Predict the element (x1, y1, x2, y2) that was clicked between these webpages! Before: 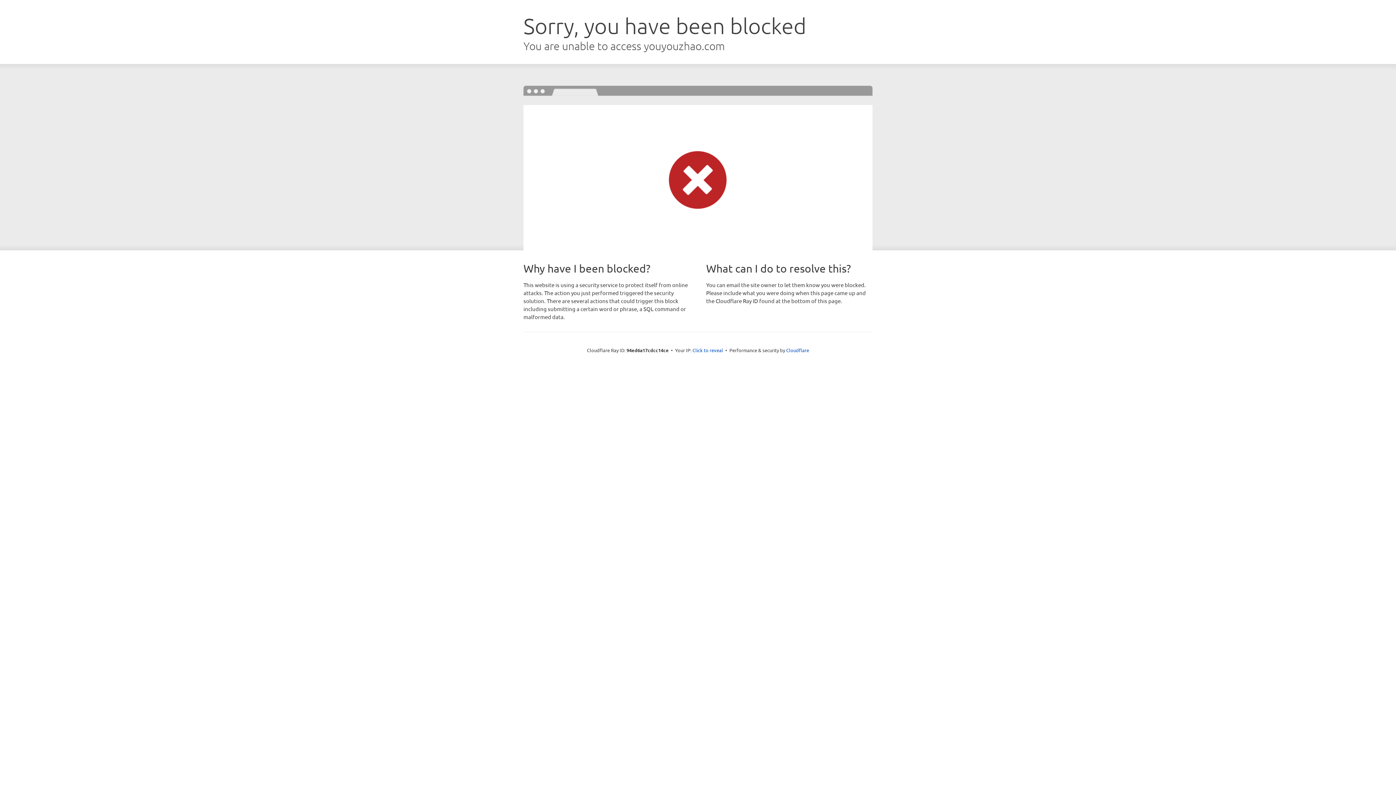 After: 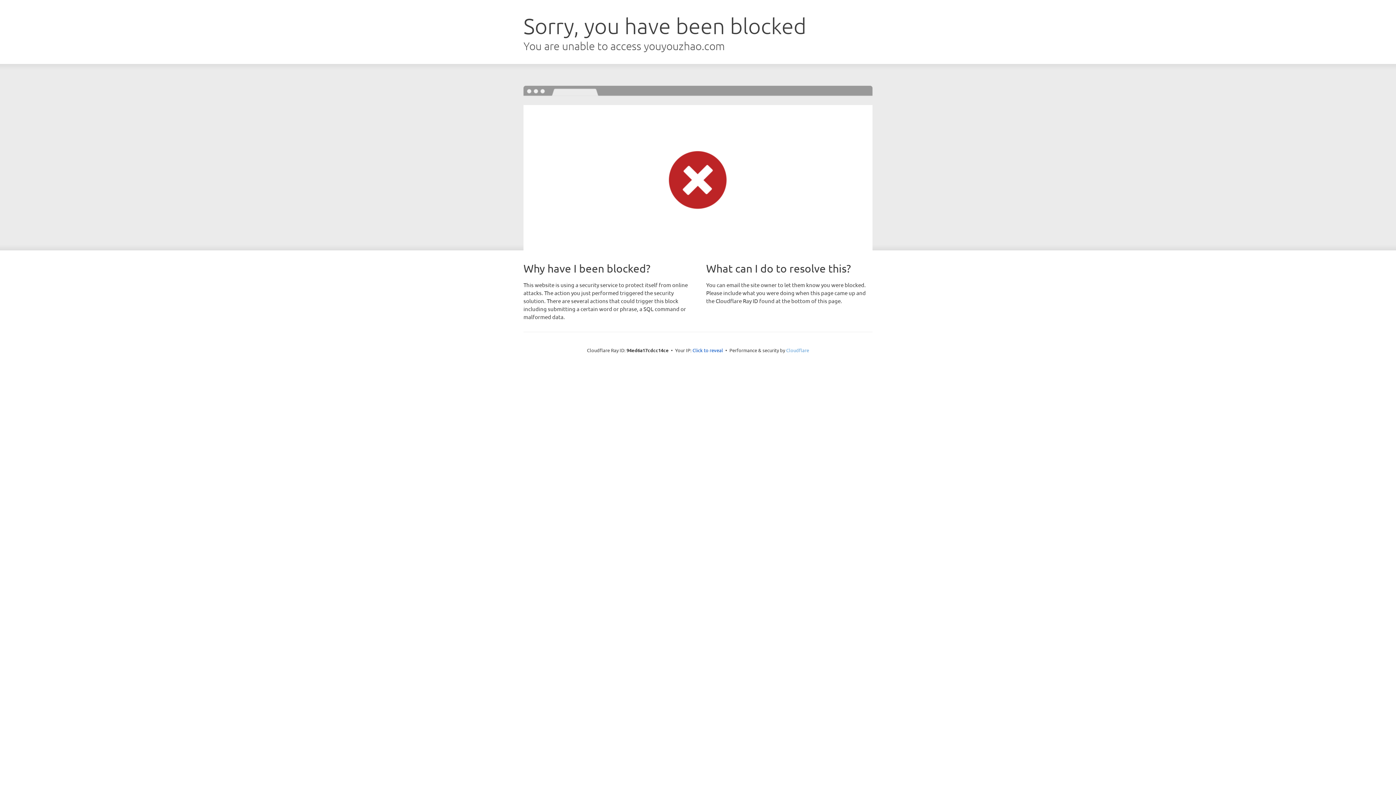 Action: bbox: (786, 347, 809, 353) label: Cloudflare